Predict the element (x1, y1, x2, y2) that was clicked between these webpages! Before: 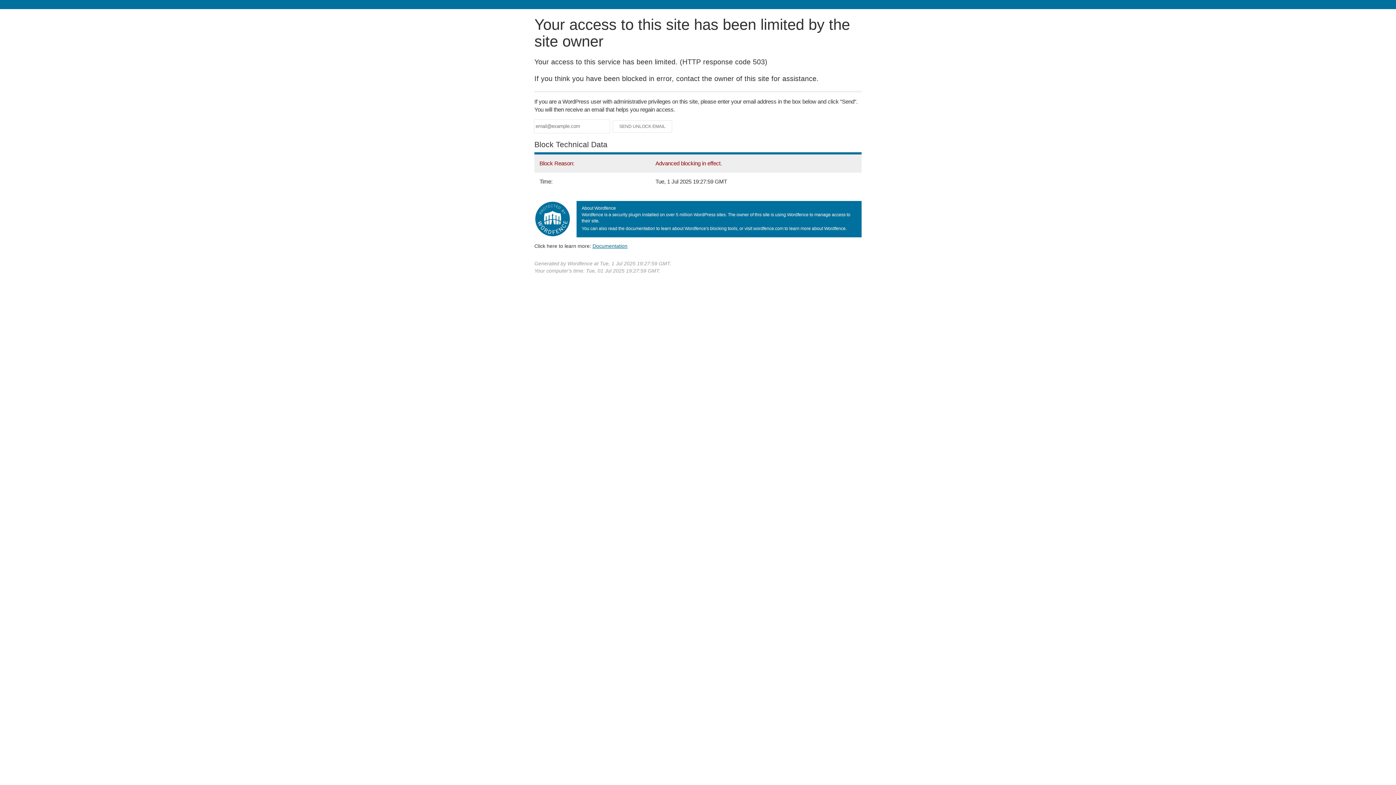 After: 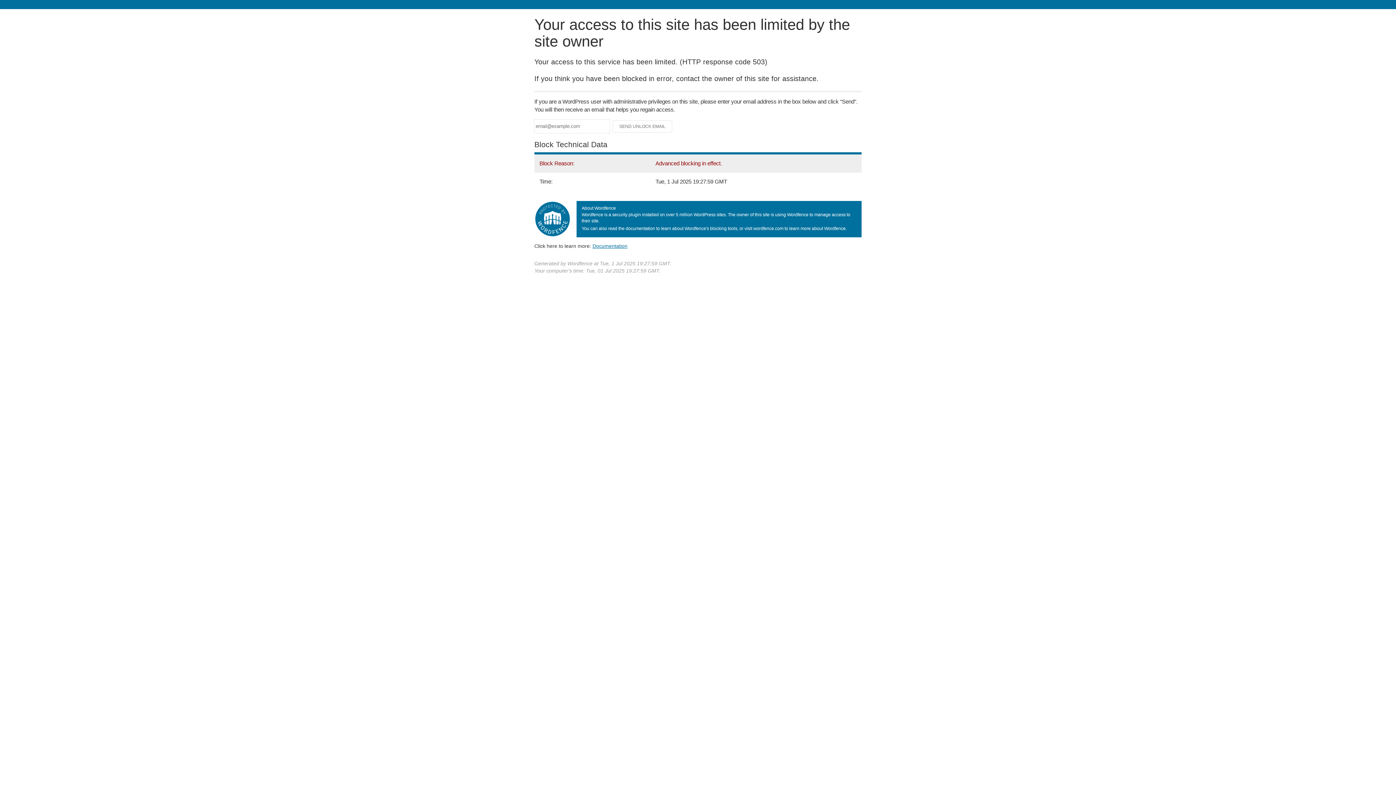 Action: bbox: (592, 243, 627, 248) label: Documentation